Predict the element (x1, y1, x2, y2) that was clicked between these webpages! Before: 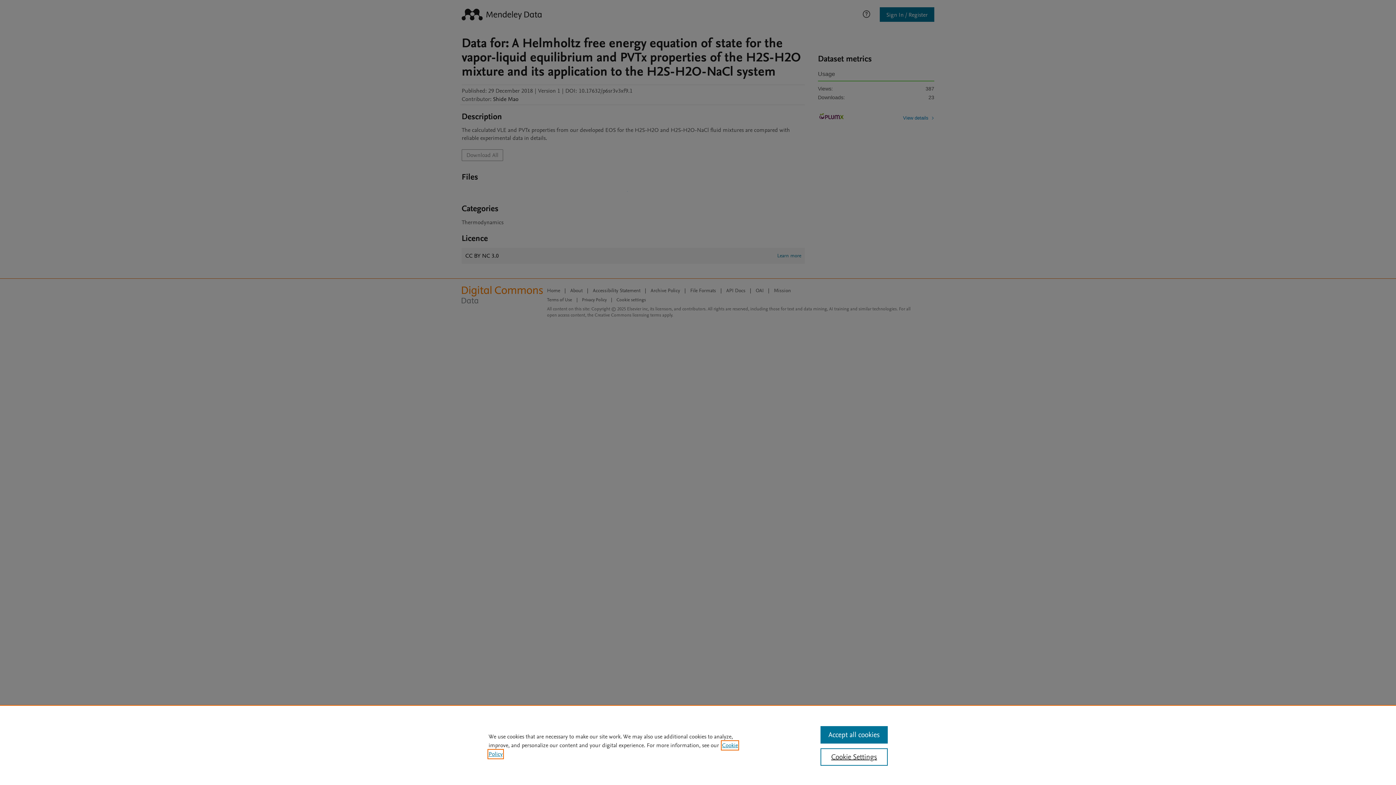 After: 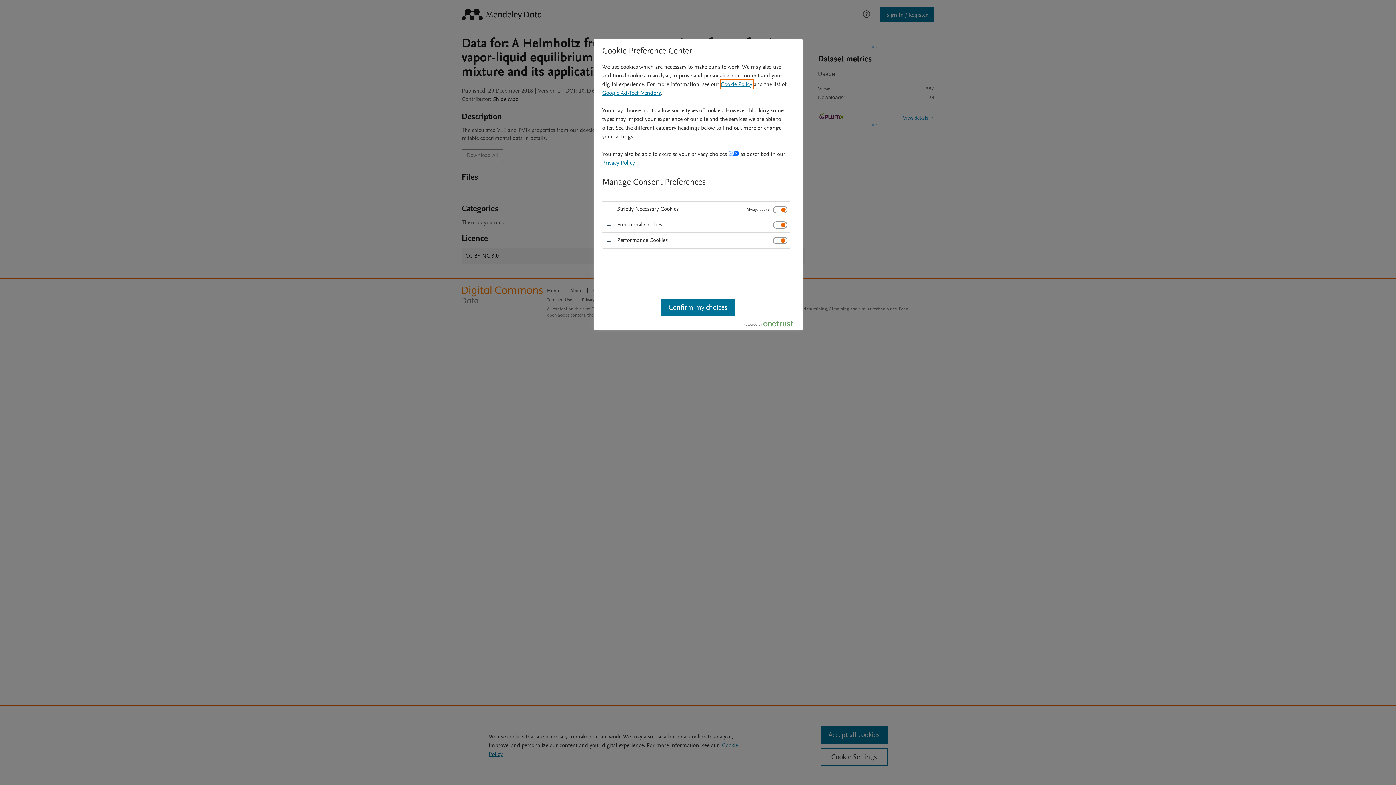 Action: label: Cookie Settings bbox: (820, 748, 887, 766)